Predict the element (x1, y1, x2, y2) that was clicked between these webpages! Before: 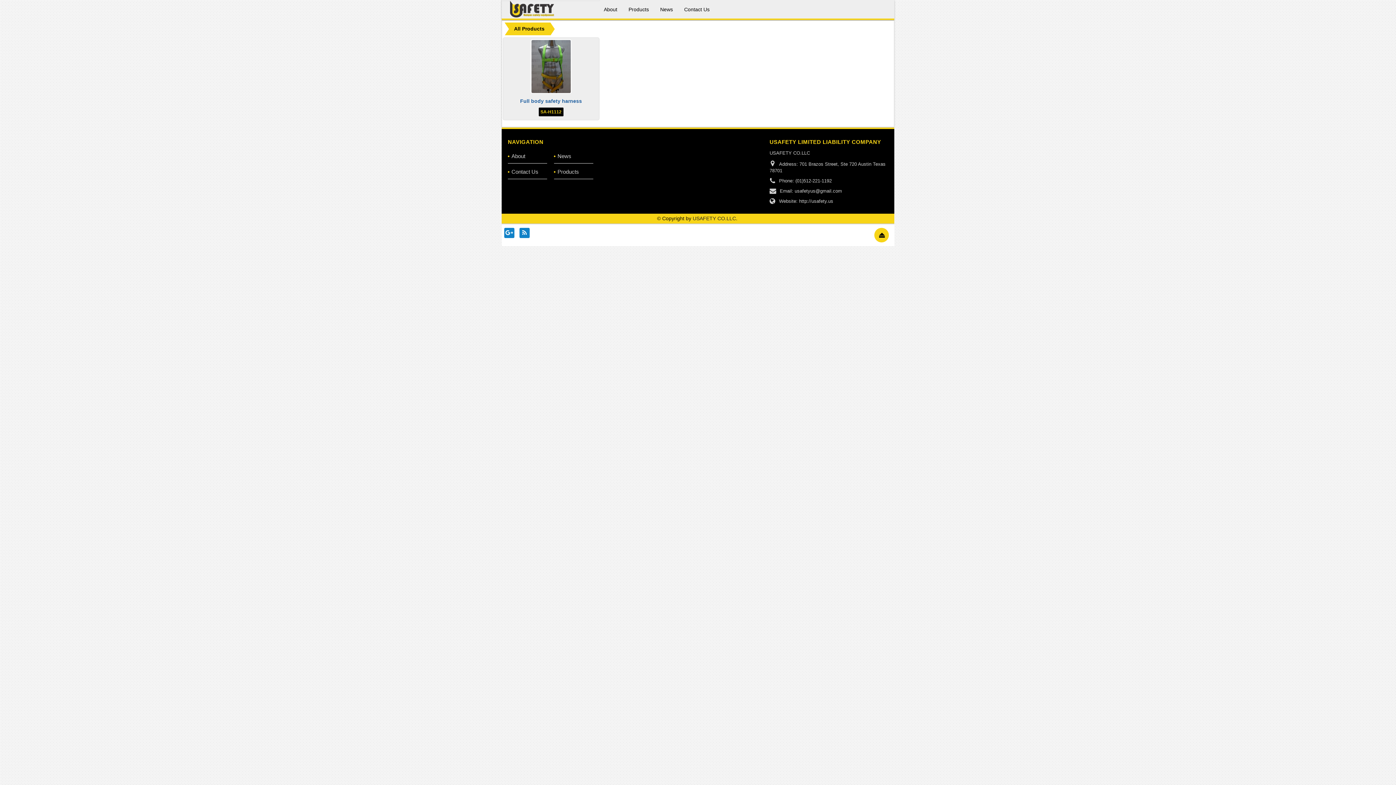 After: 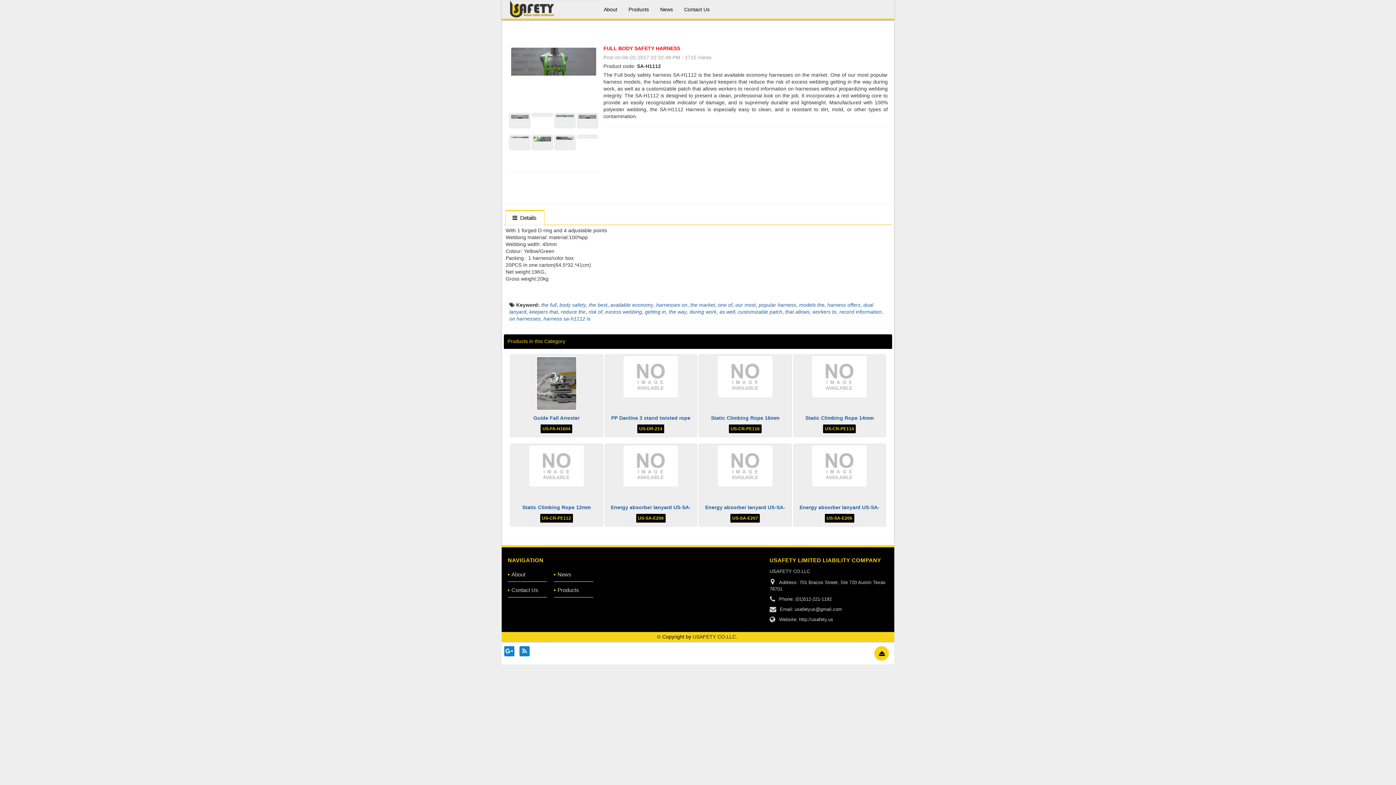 Action: label: Full body safety harness bbox: (520, 98, 582, 104)